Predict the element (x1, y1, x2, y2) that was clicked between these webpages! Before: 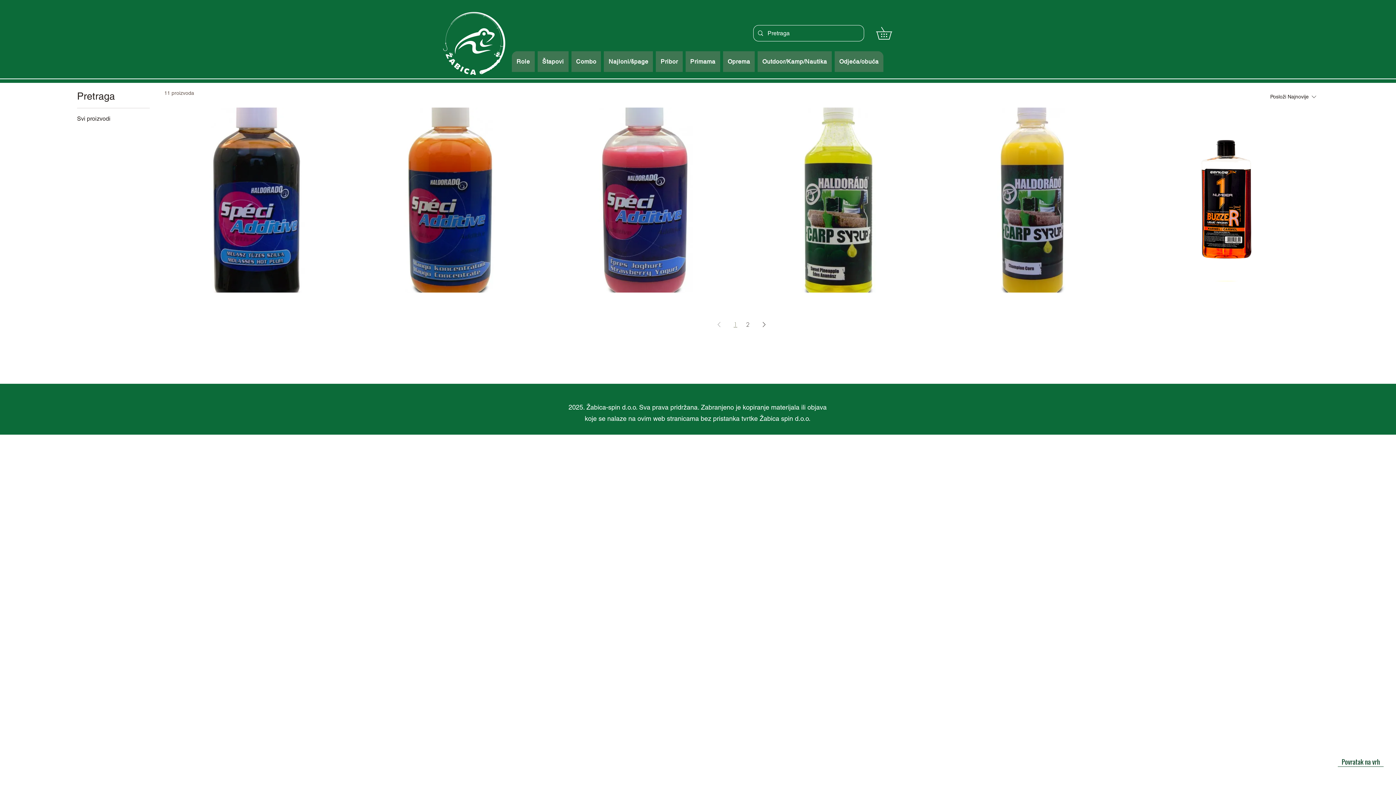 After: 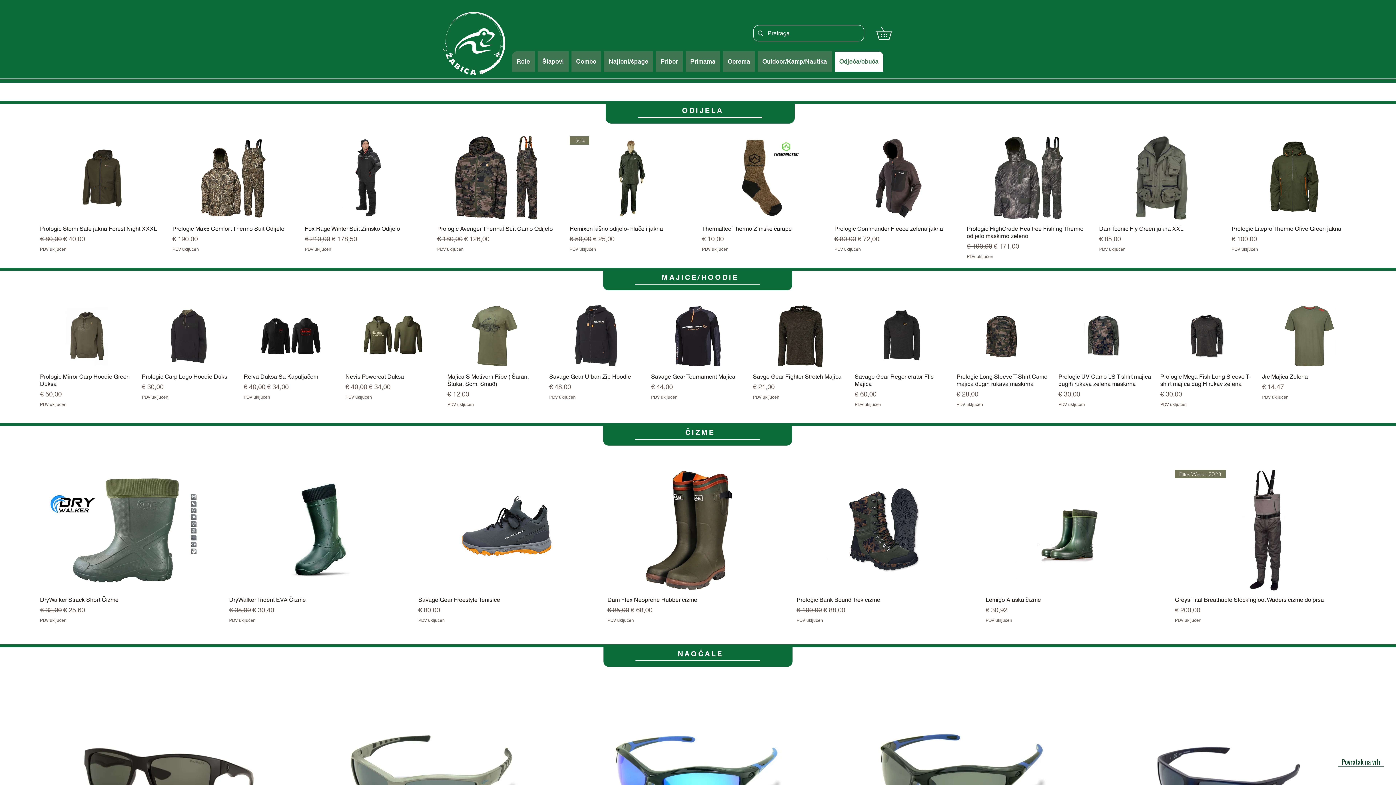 Action: label: Odjeća/obuća bbox: (834, 51, 883, 72)